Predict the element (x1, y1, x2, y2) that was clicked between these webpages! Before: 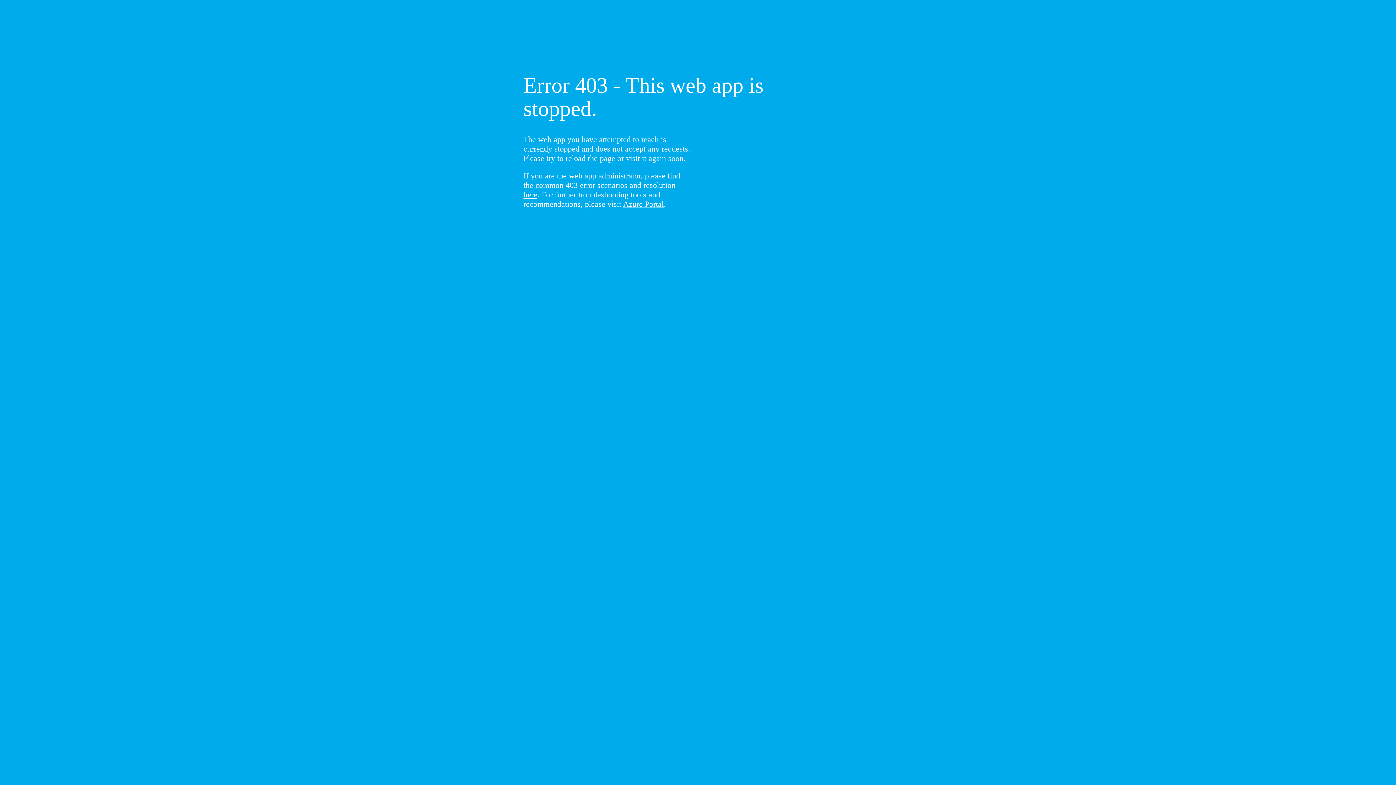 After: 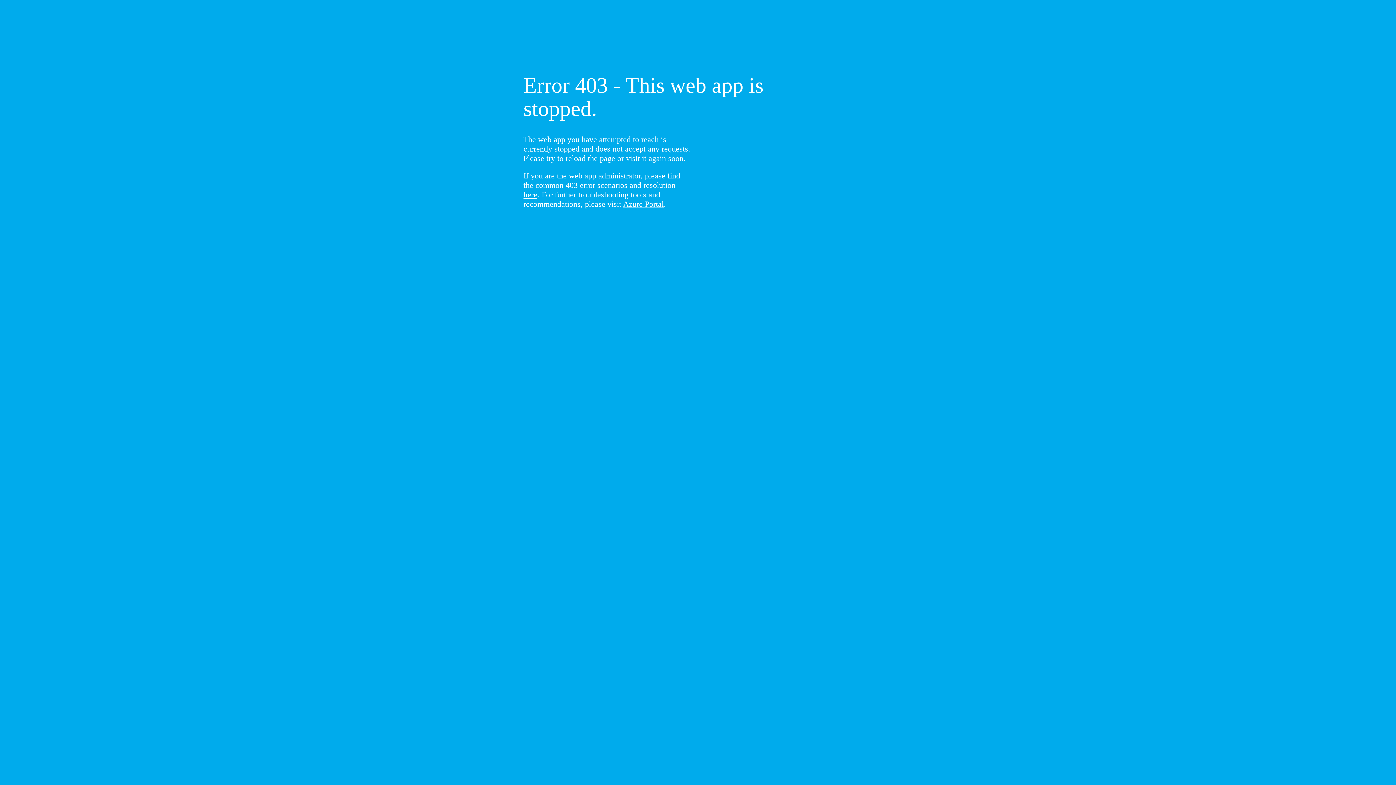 Action: label: here bbox: (523, 190, 537, 199)